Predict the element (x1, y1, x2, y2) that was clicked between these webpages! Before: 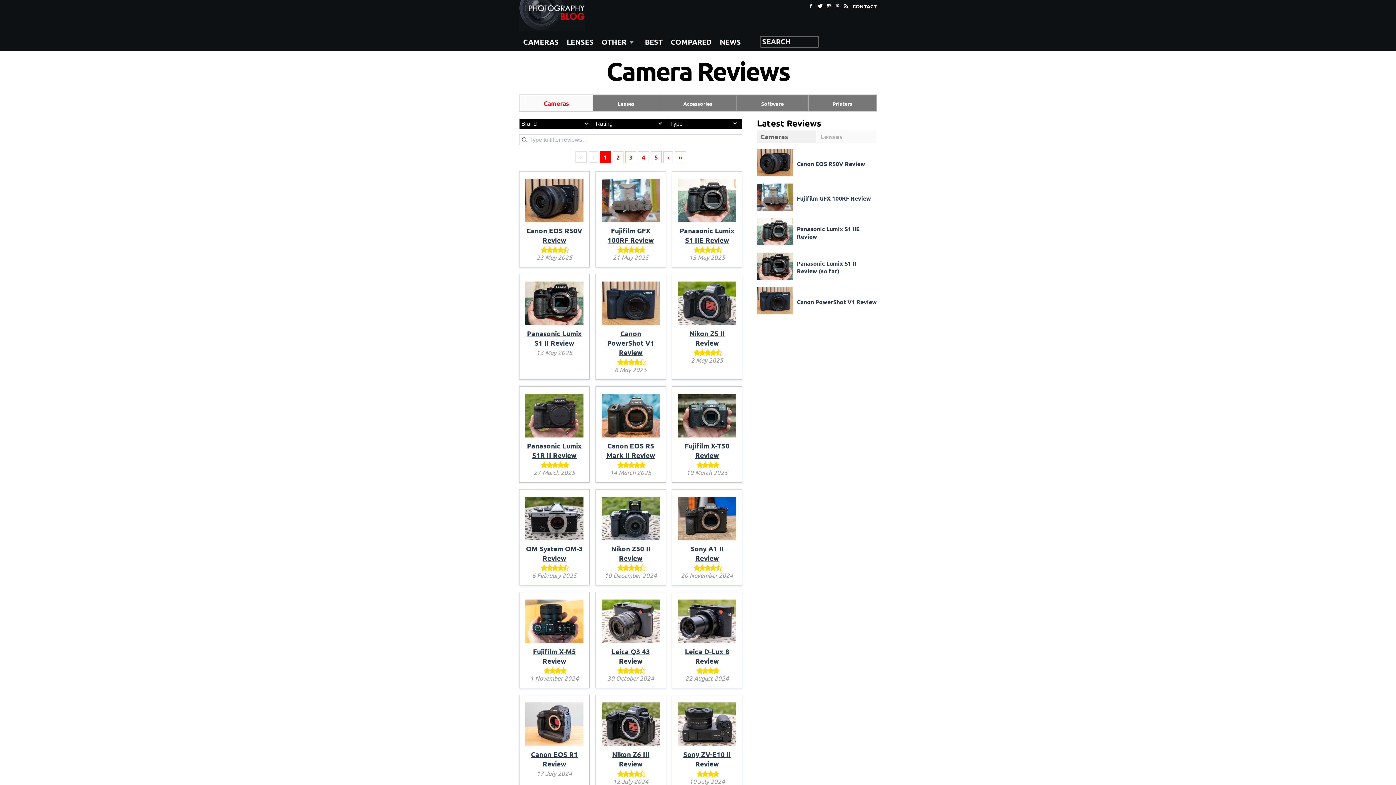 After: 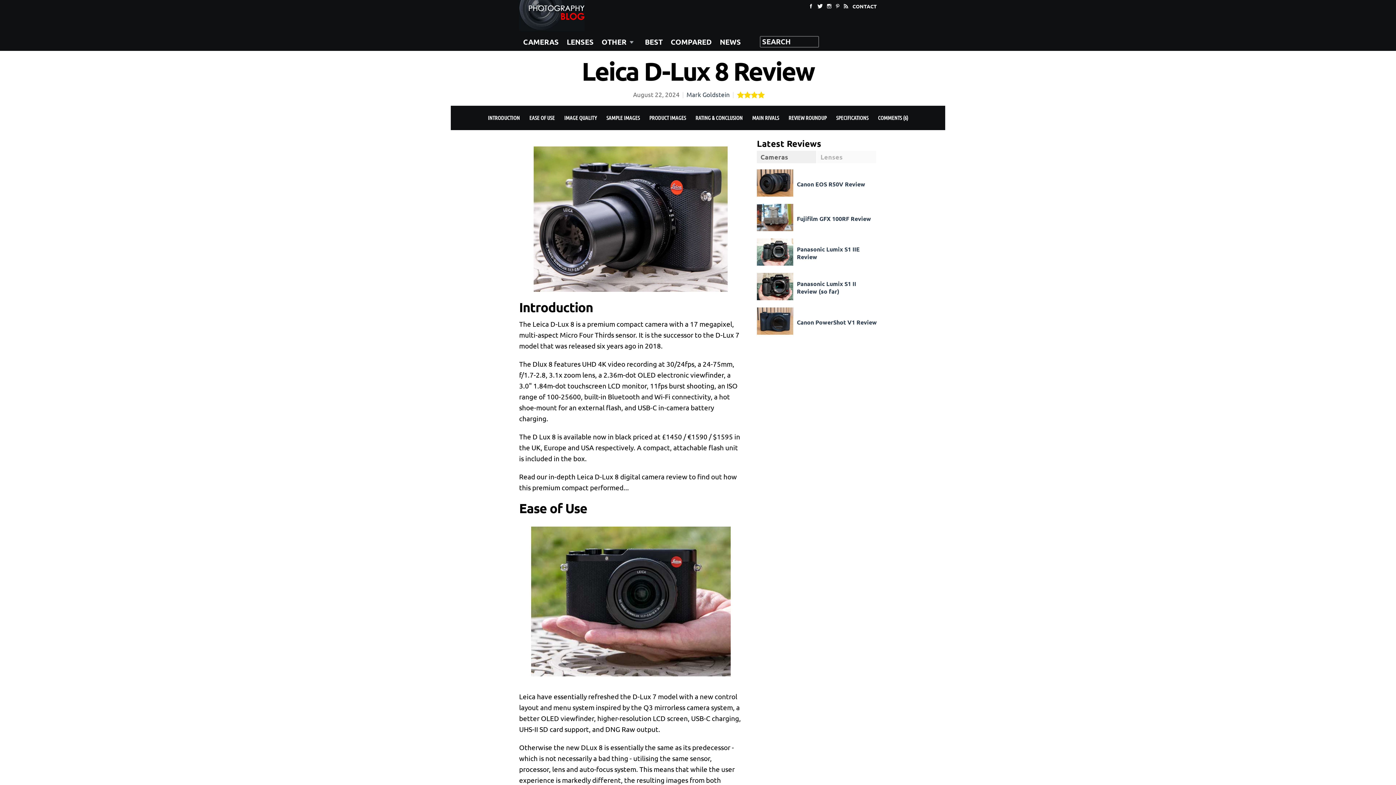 Action: bbox: (678, 637, 736, 646)